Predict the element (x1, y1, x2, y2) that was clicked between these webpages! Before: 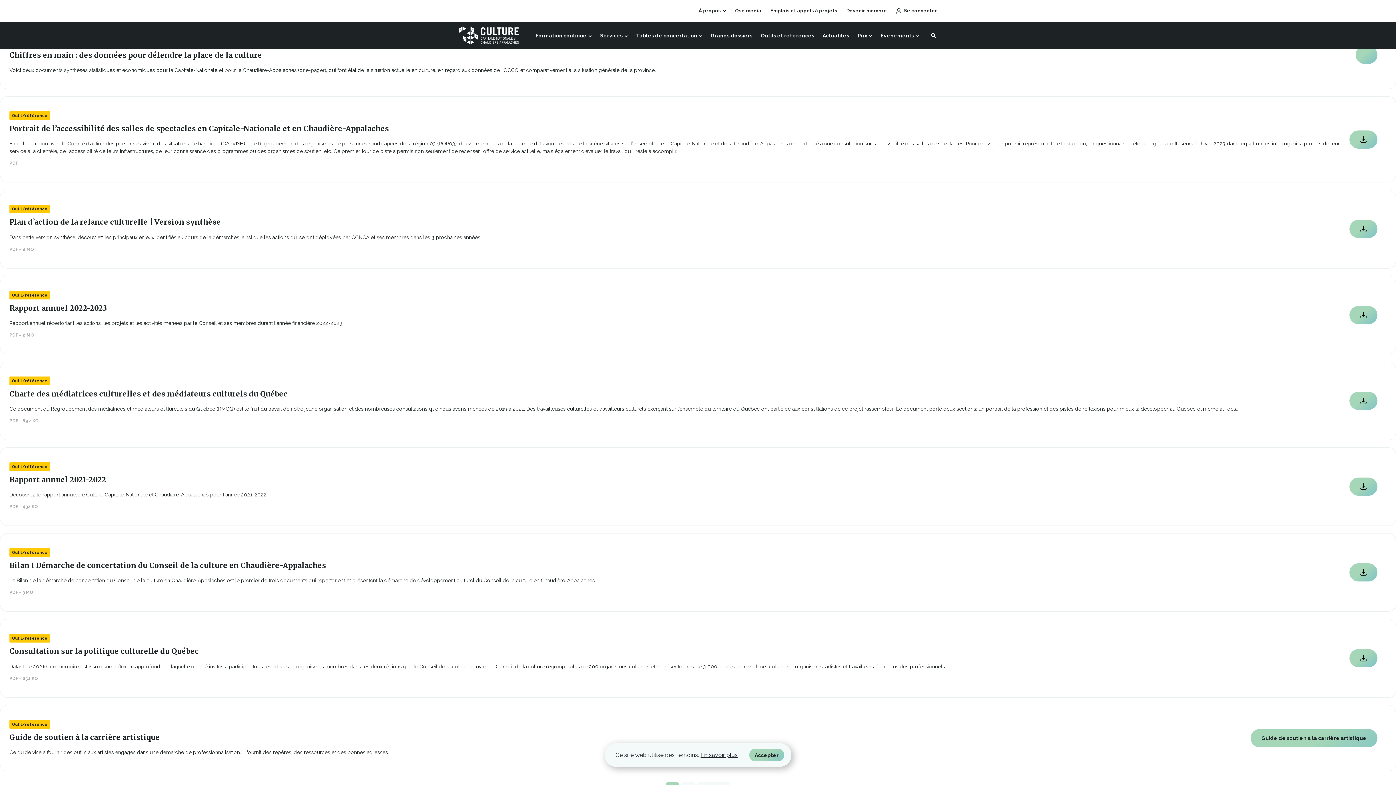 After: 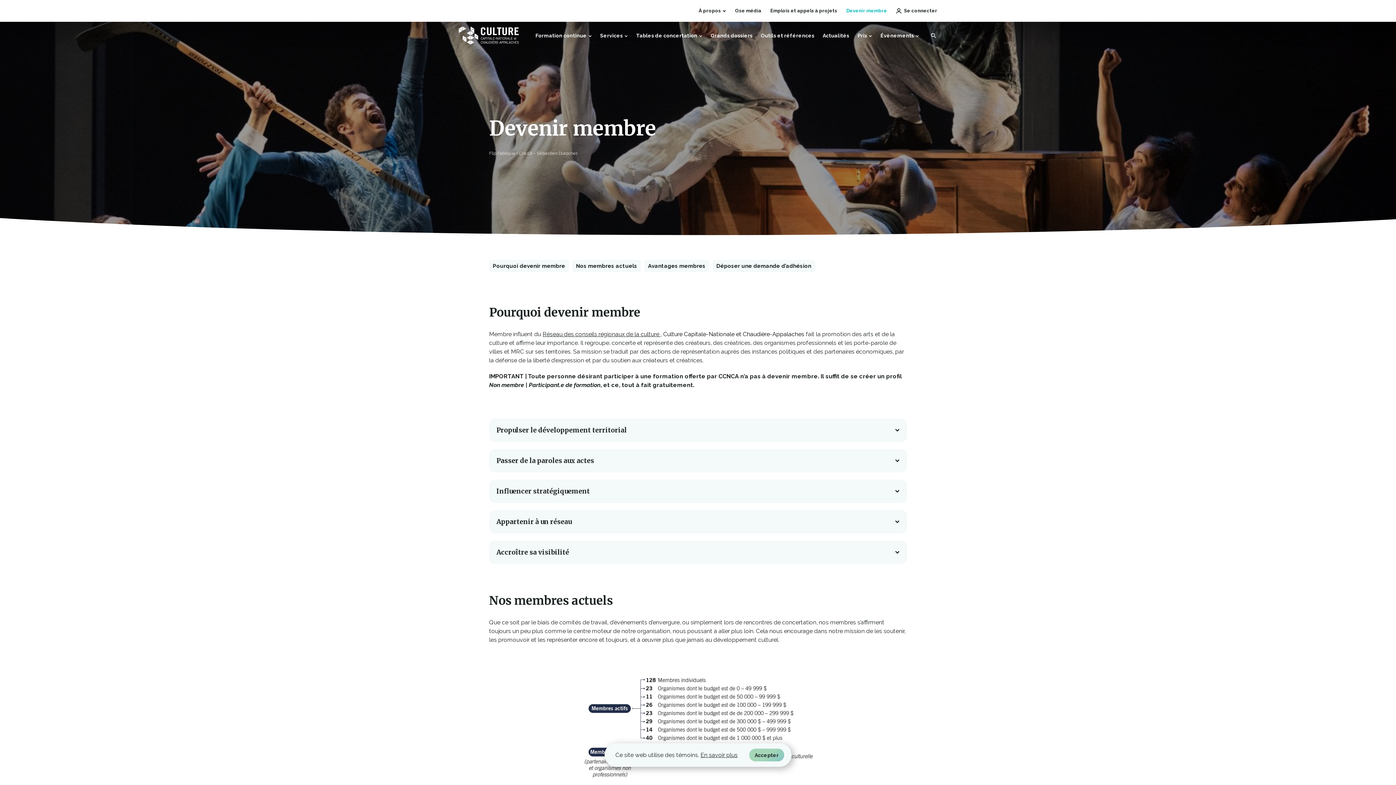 Action: label: Devenir membre bbox: (846, 6, 887, 15)